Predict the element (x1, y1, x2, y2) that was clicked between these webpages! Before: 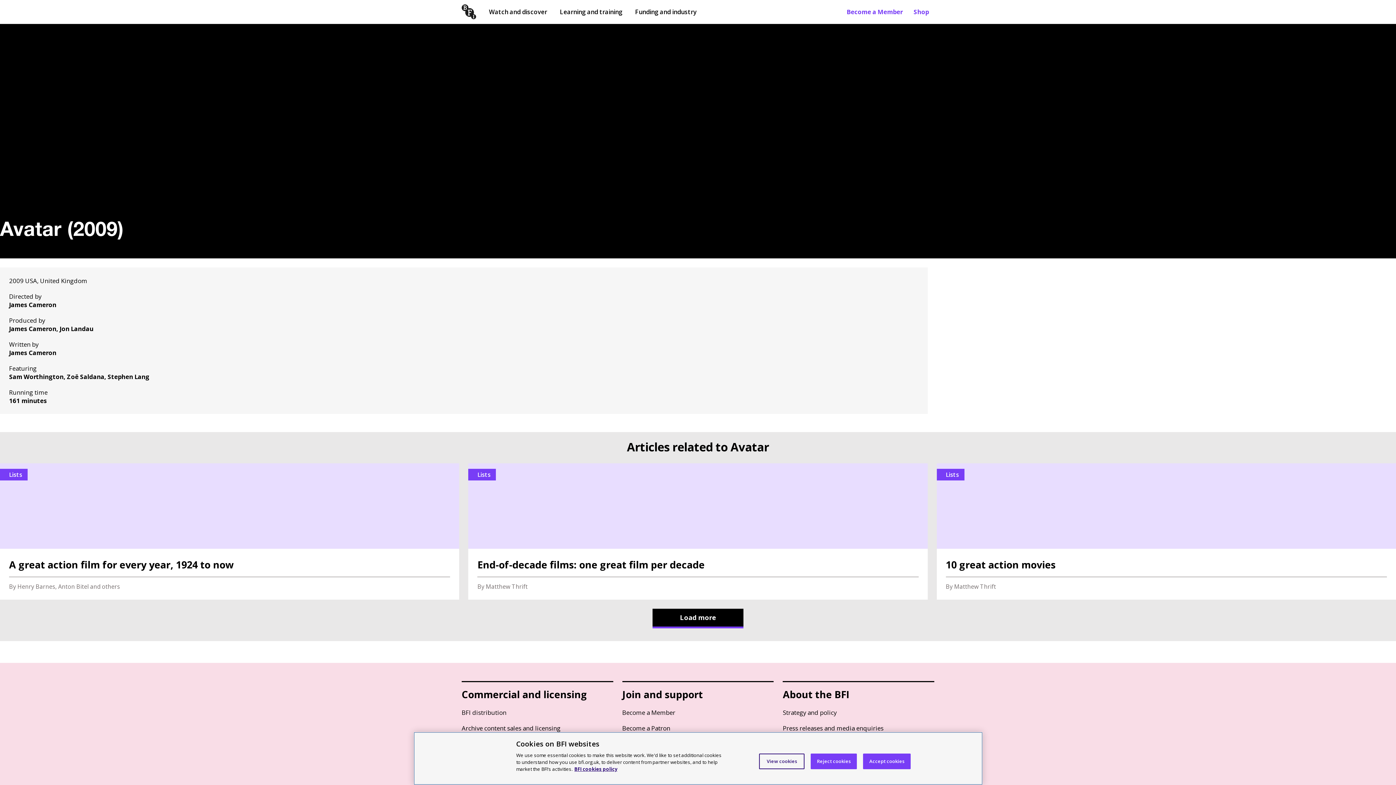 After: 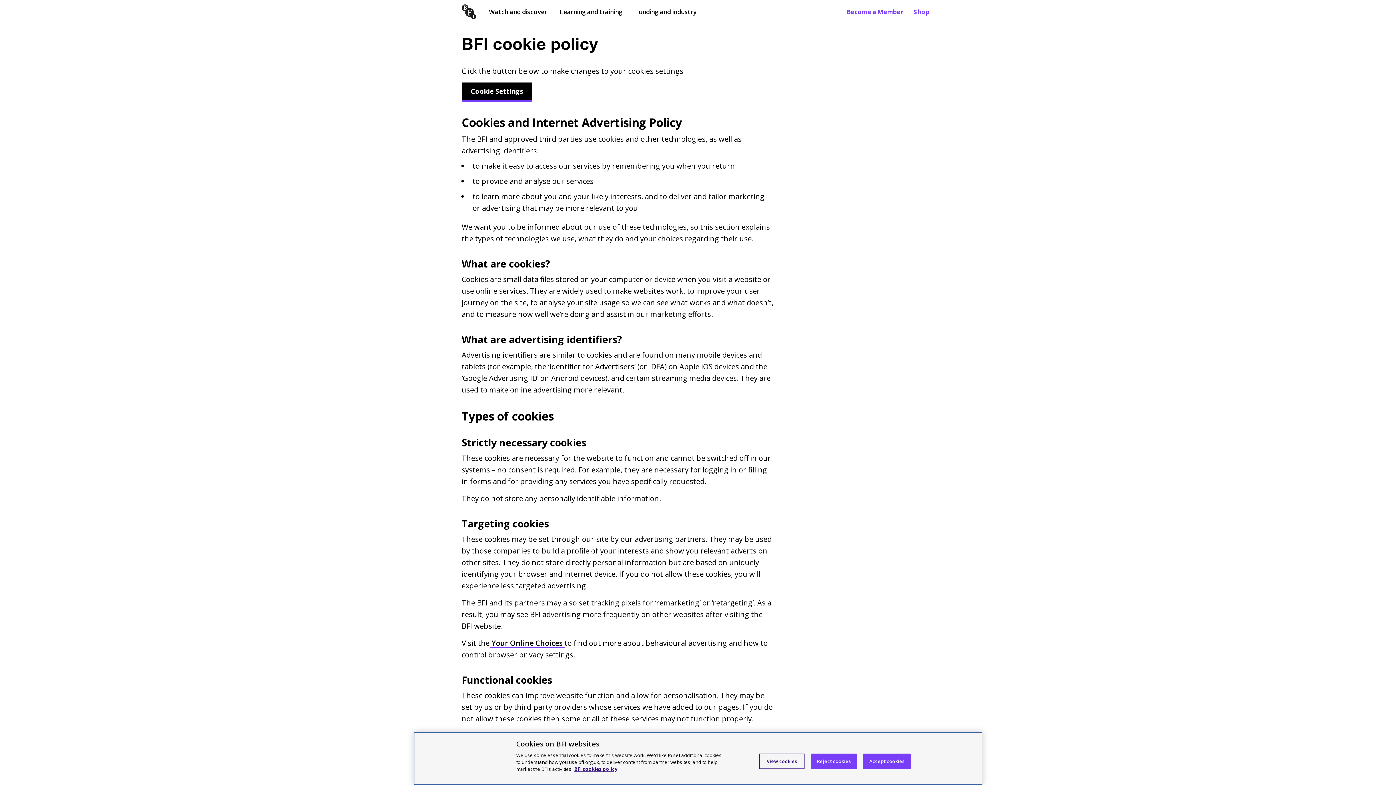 Action: label: More information about your privacy bbox: (574, 766, 617, 772)